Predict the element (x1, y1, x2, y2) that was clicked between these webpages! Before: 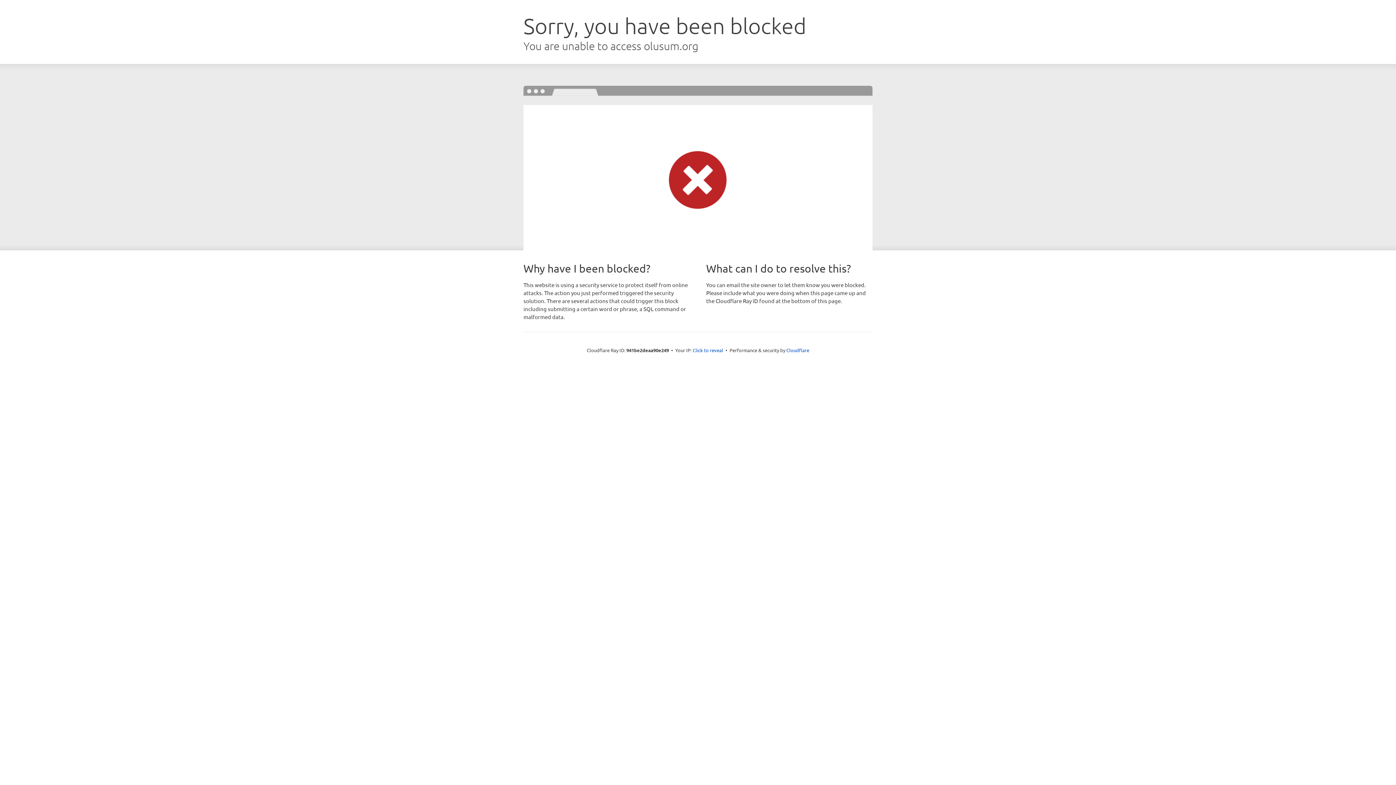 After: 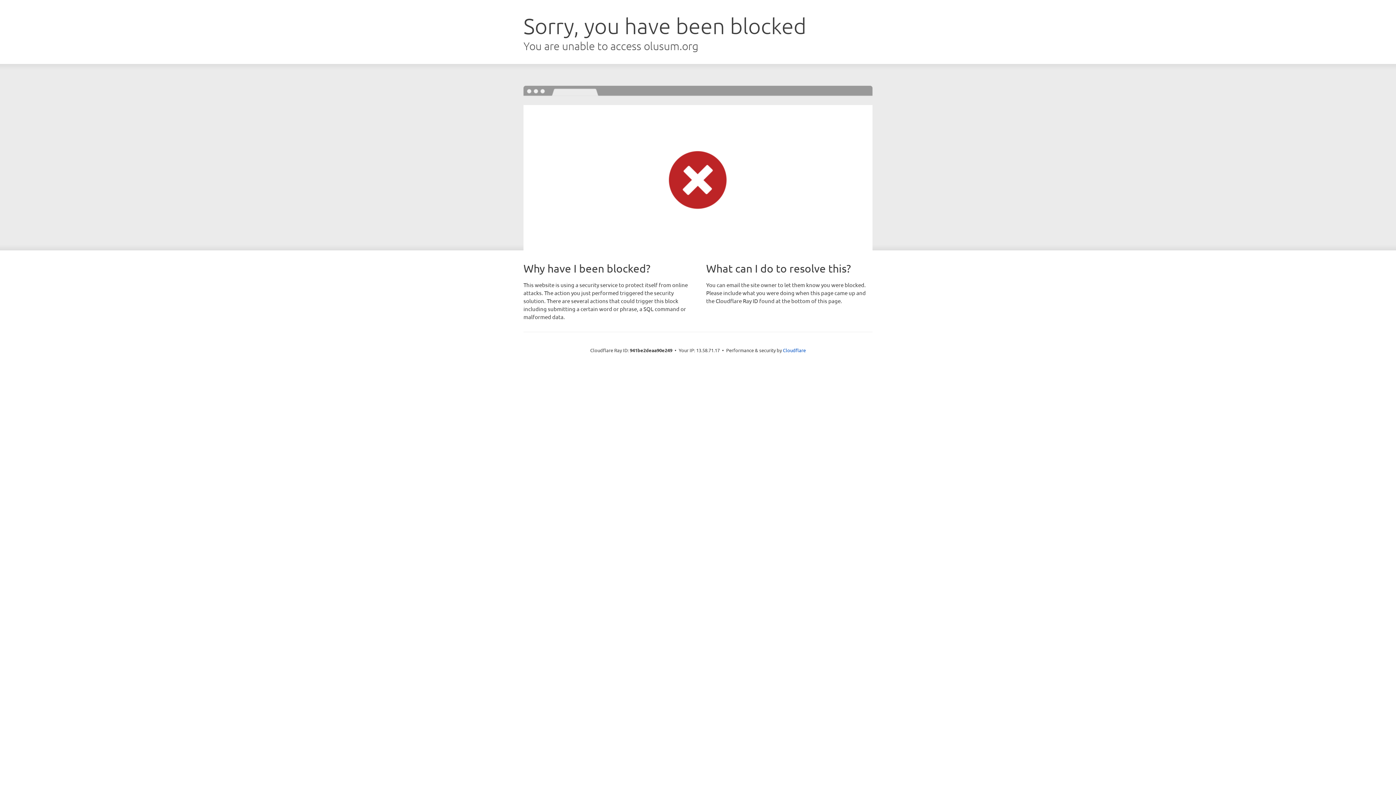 Action: label: Click to reveal bbox: (692, 346, 723, 353)